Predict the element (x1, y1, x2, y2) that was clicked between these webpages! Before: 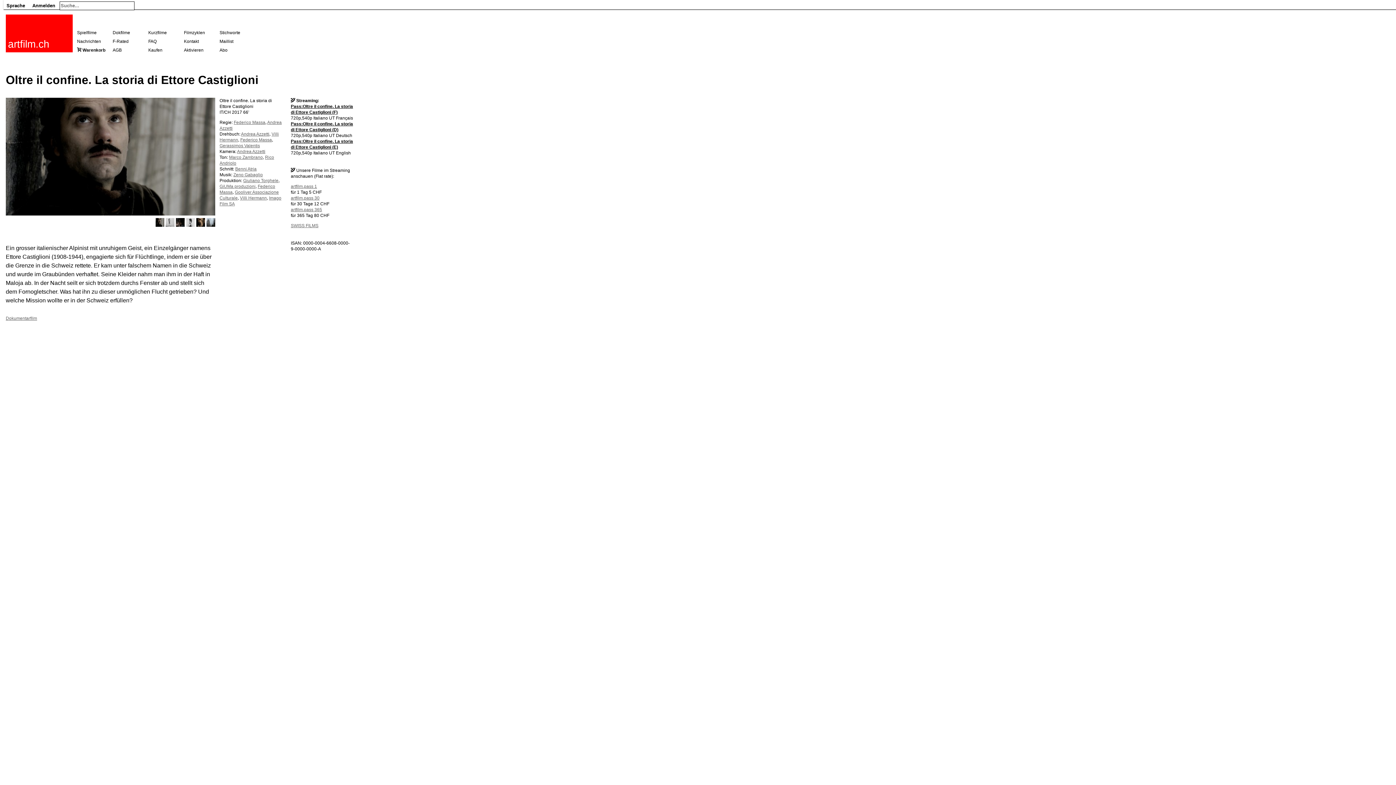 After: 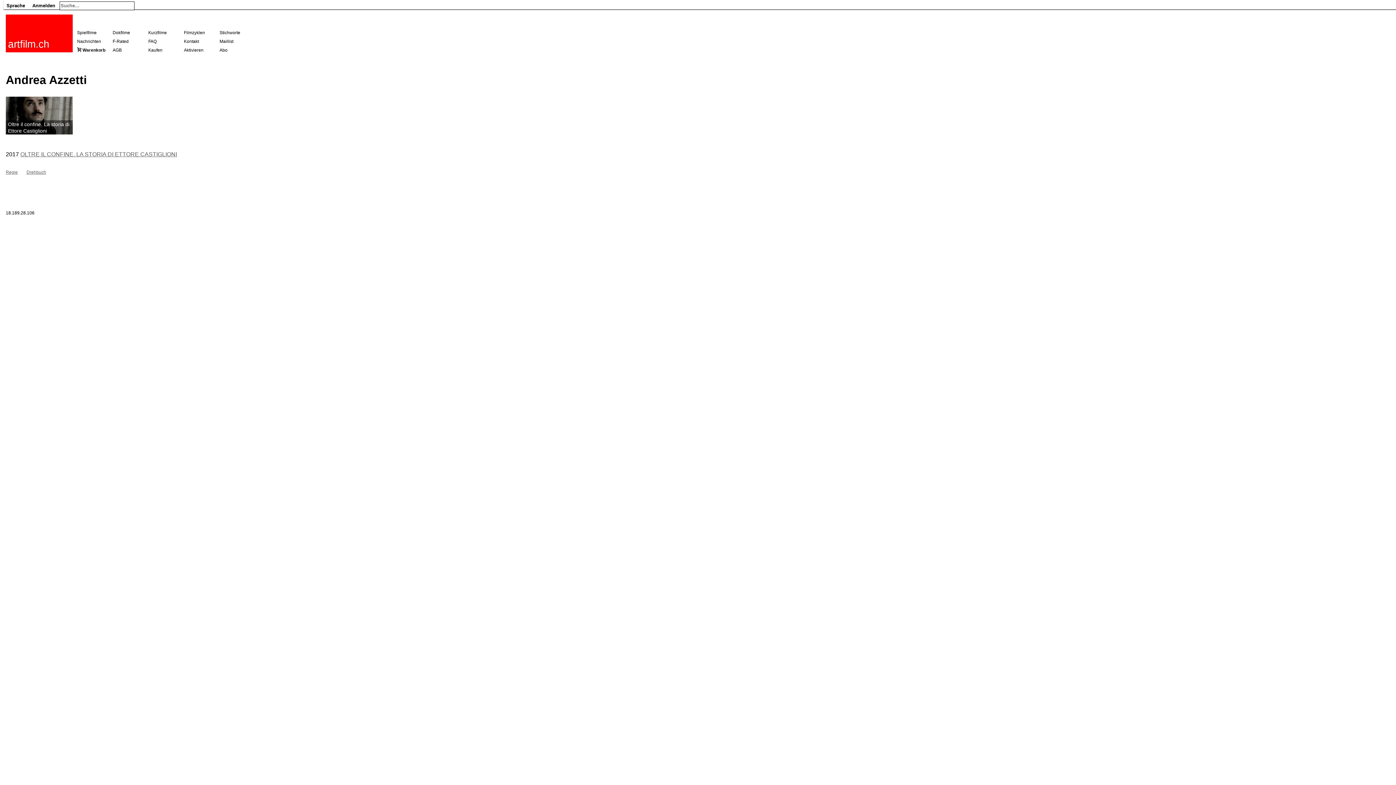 Action: label: Andrea Azzetti bbox: (237, 148, 265, 154)